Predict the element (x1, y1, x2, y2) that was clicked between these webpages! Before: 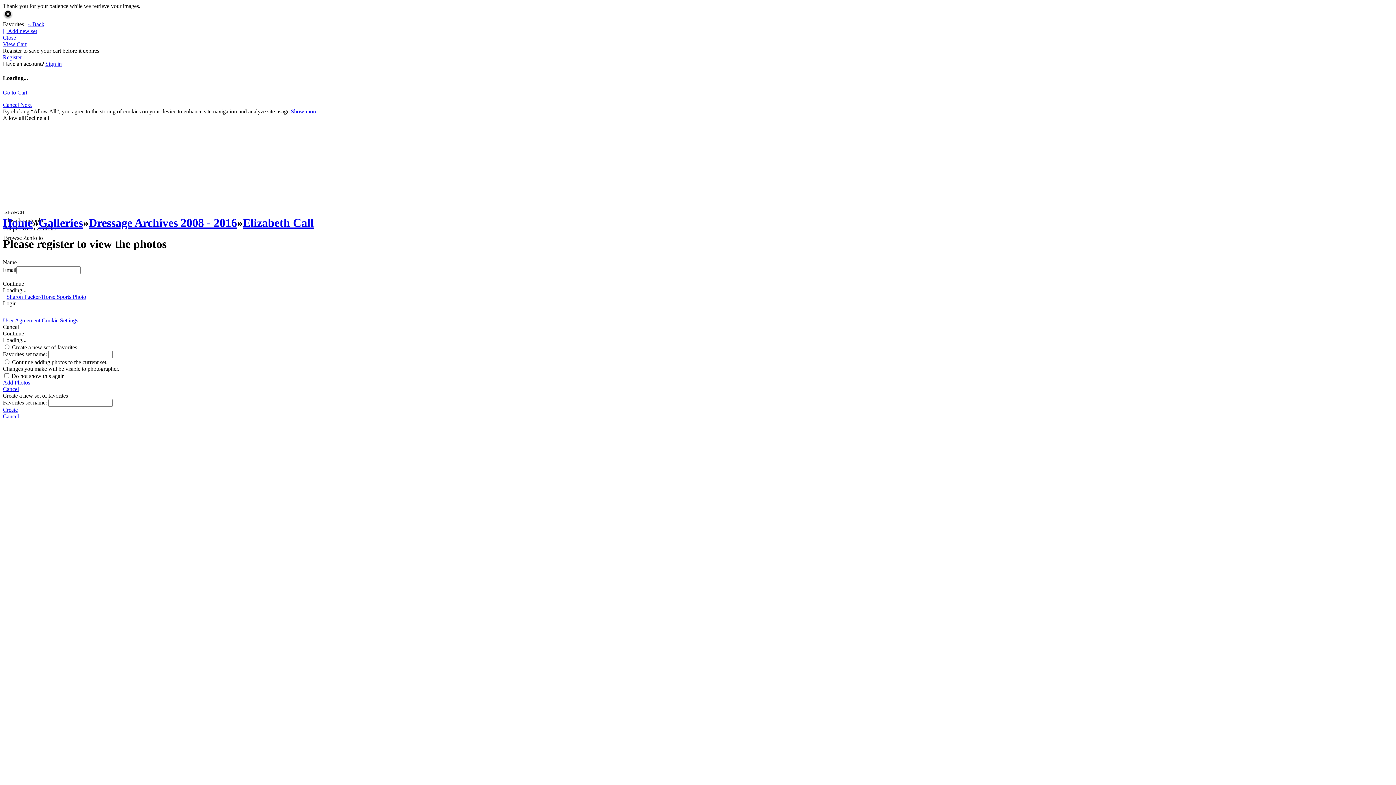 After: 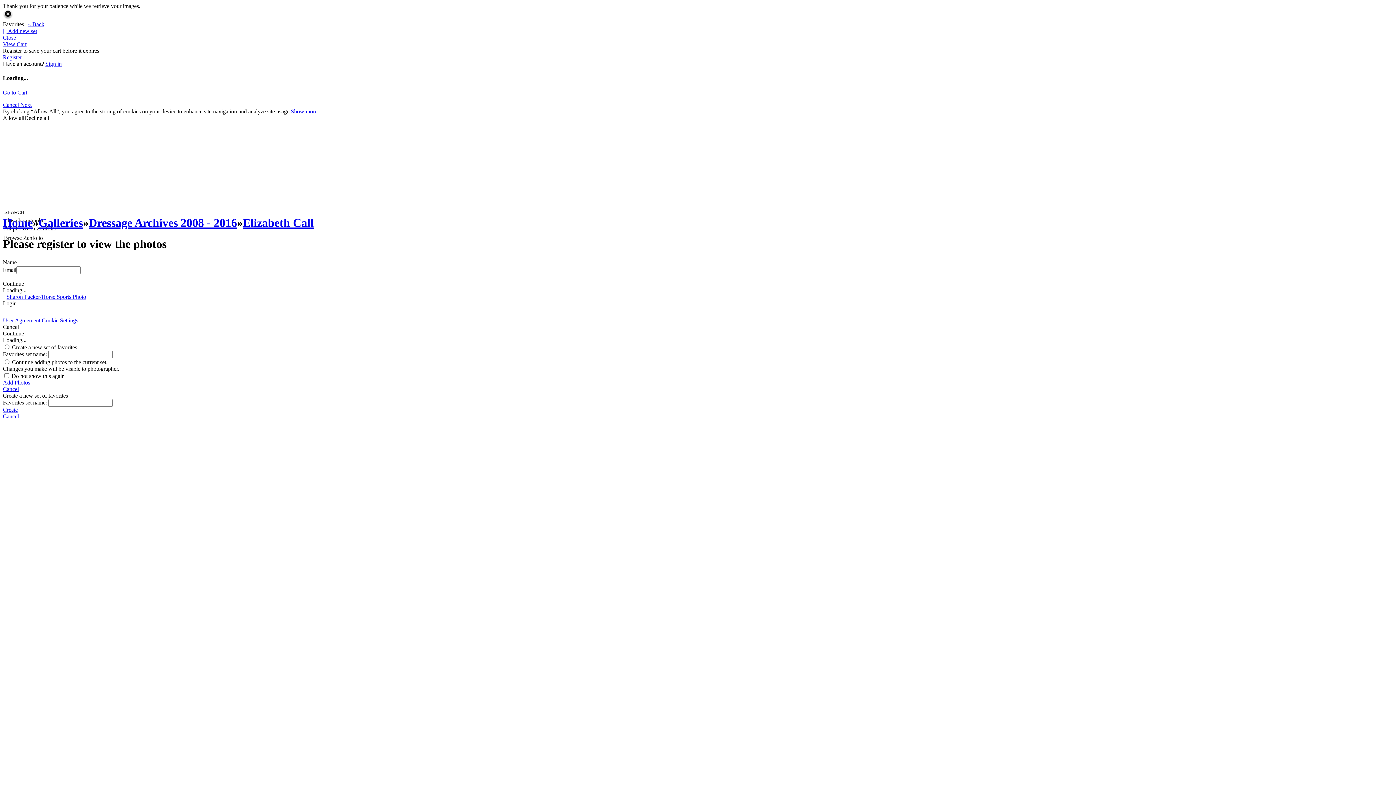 Action: label: « Back bbox: (28, 21, 44, 27)